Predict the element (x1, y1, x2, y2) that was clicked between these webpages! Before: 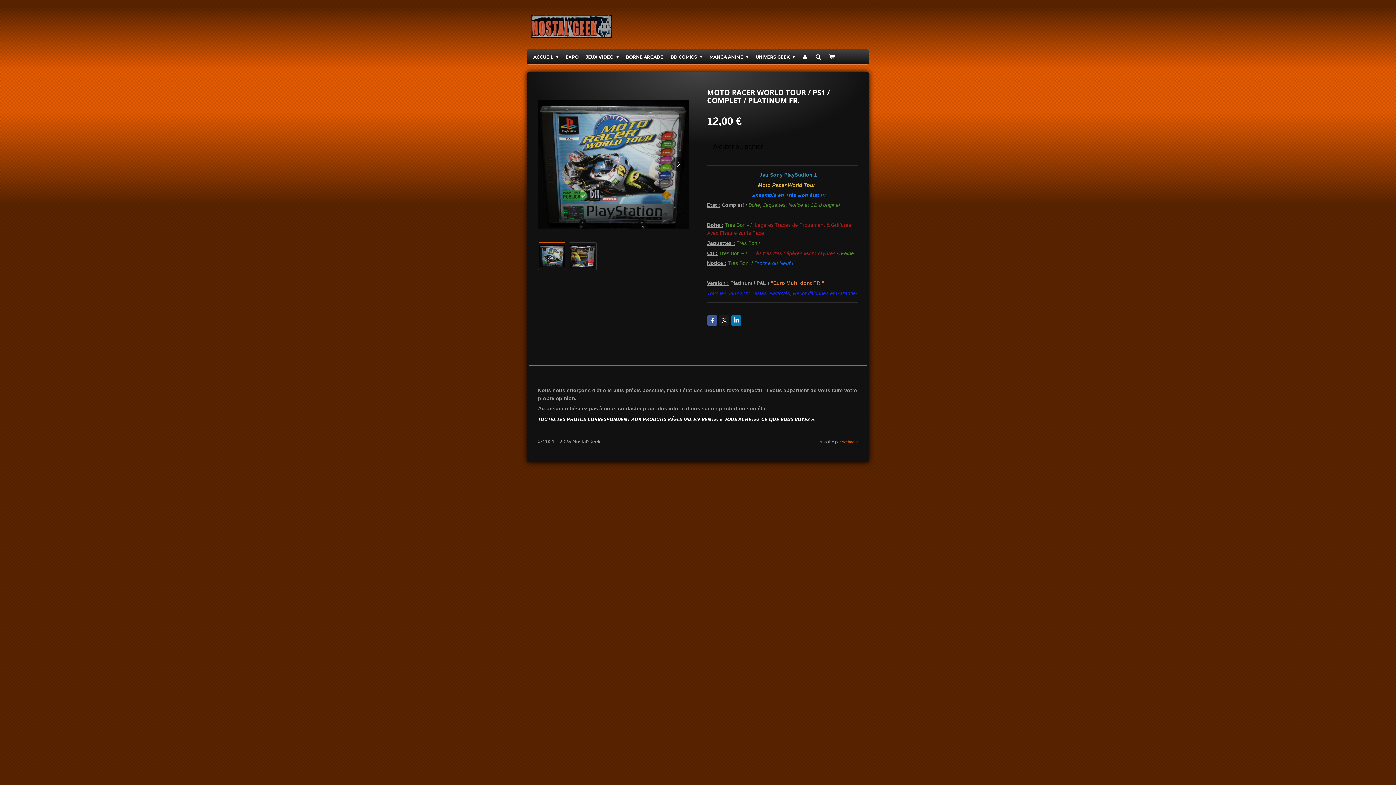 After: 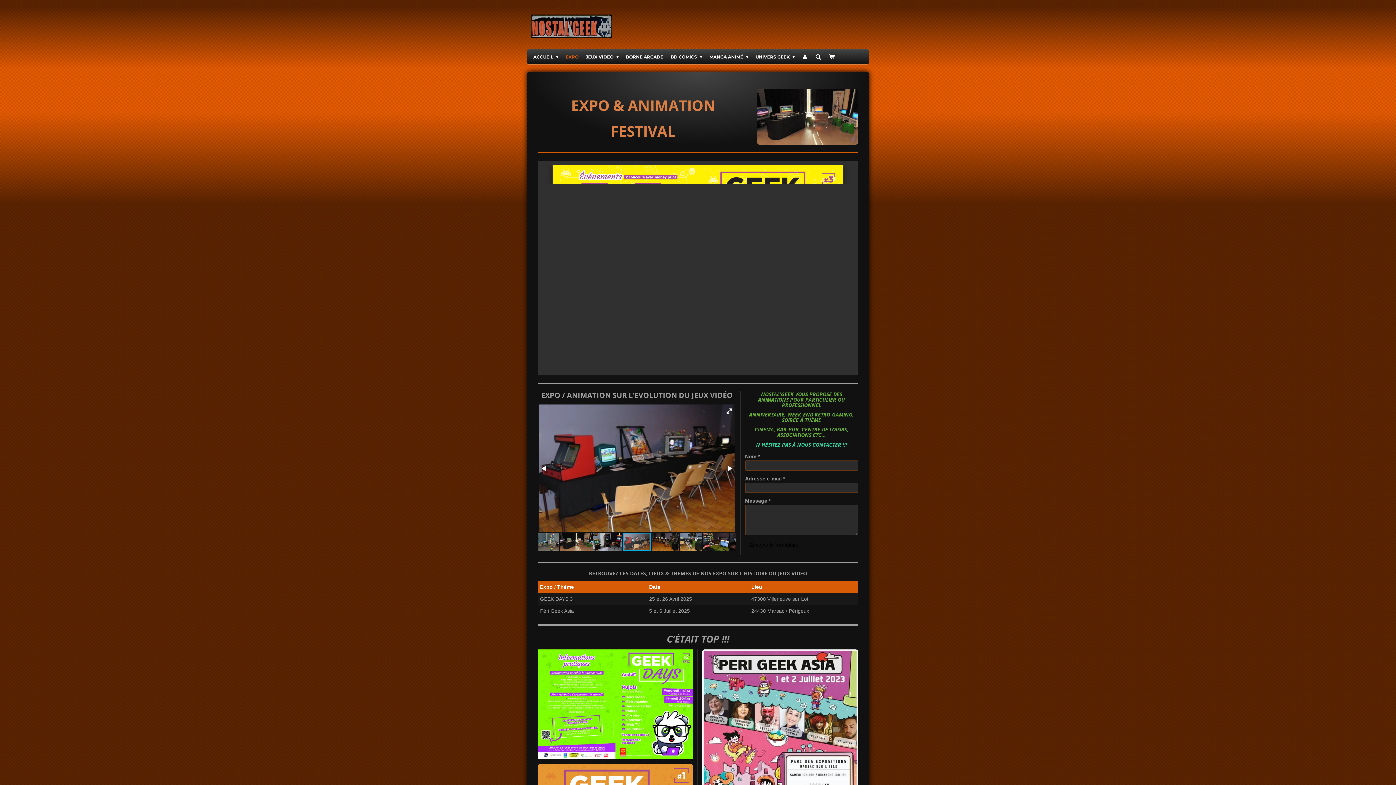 Action: label: EXPO bbox: (562, 52, 582, 61)